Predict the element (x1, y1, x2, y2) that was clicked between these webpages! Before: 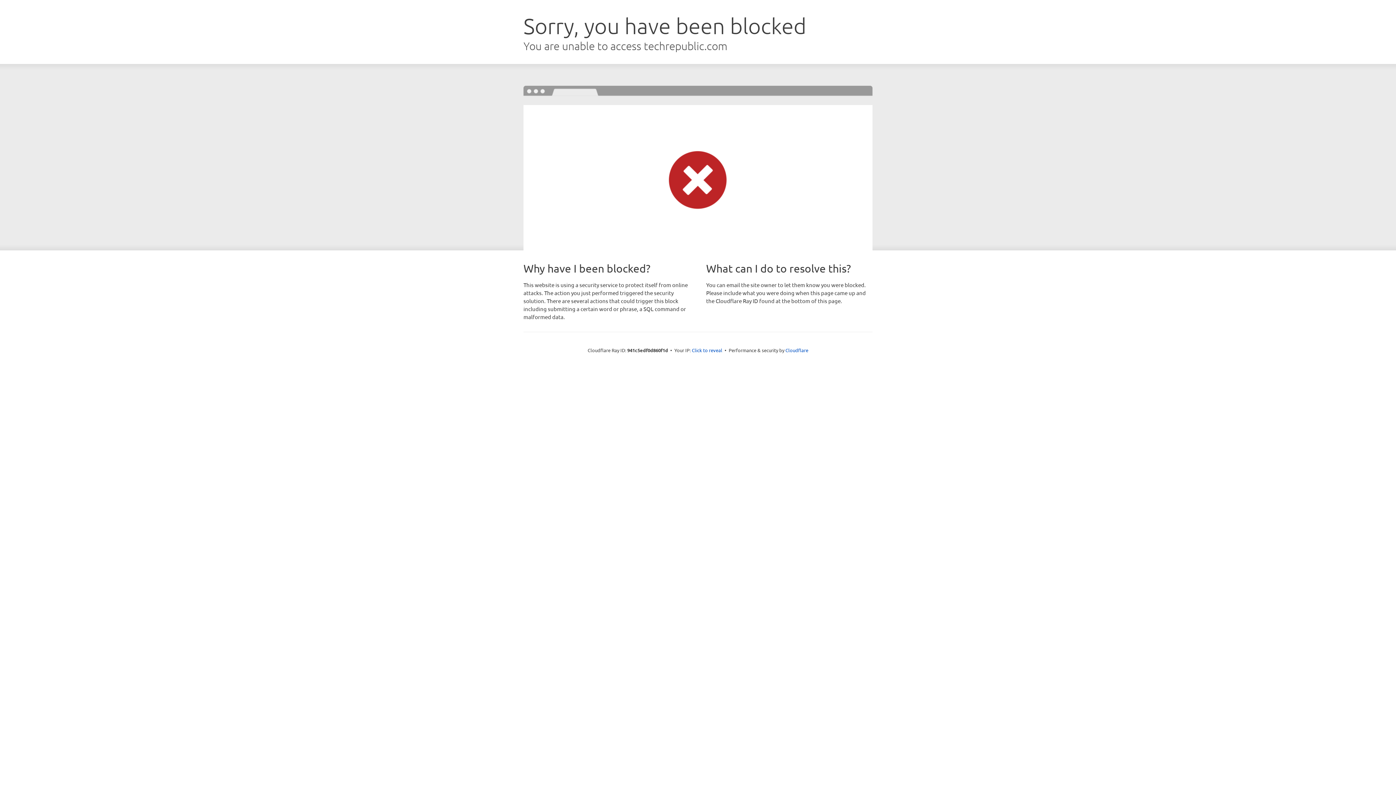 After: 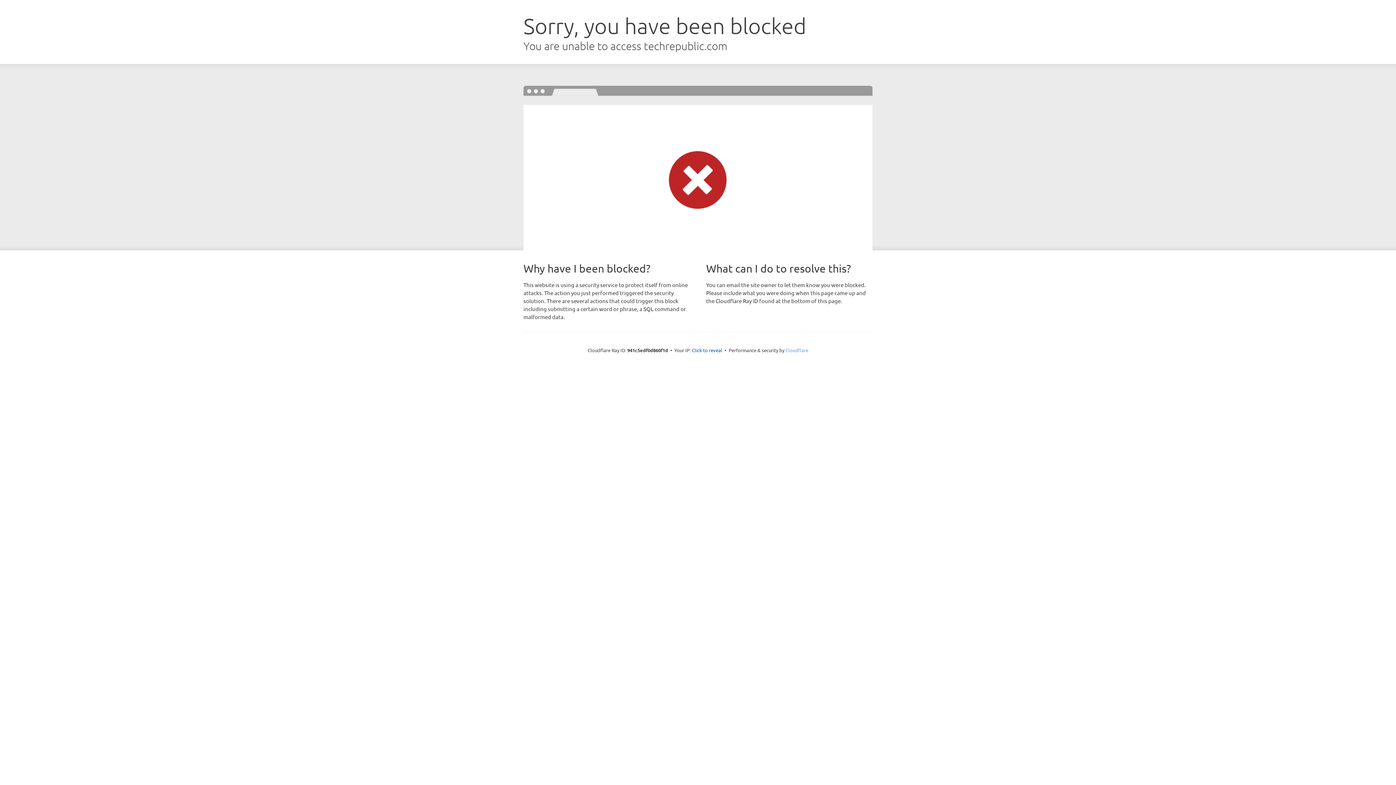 Action: bbox: (785, 347, 808, 353) label: Cloudflare